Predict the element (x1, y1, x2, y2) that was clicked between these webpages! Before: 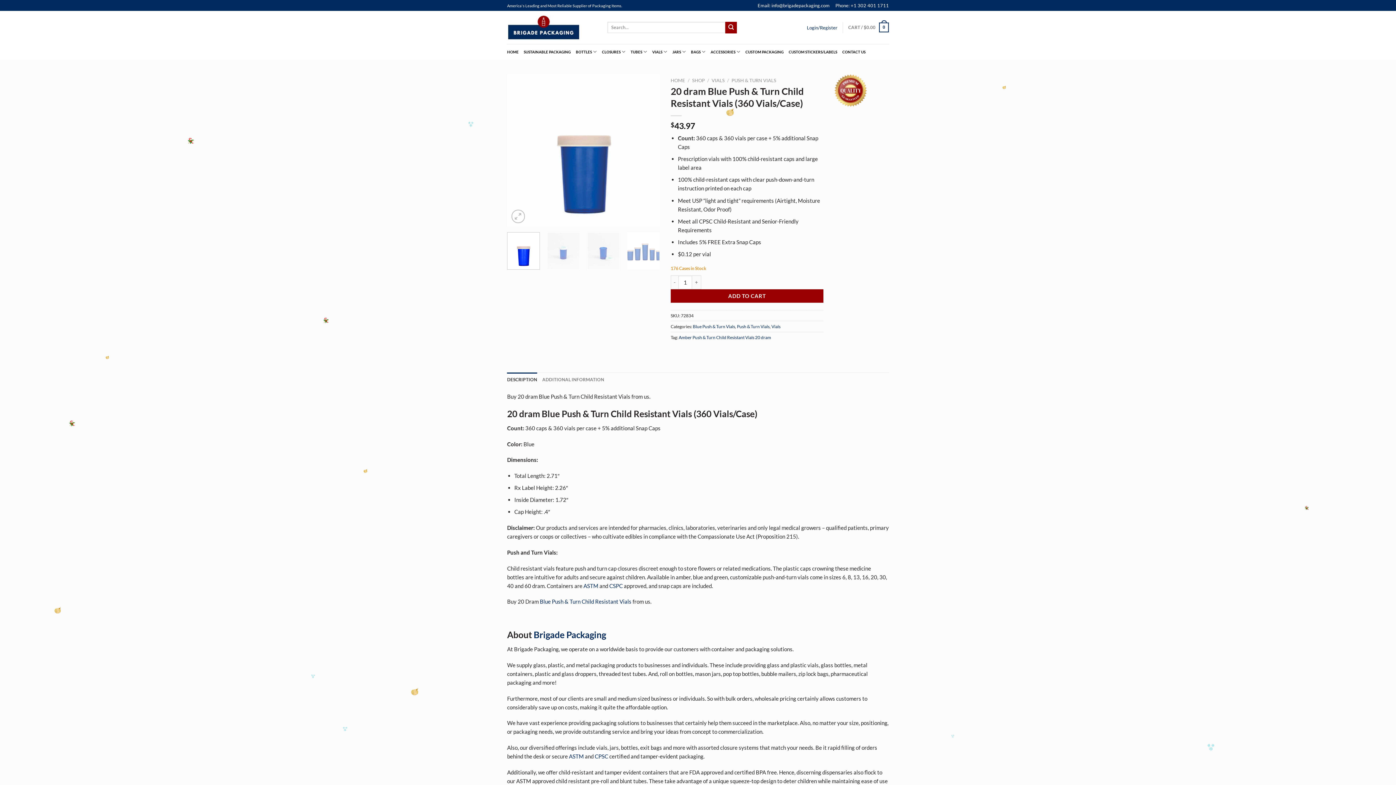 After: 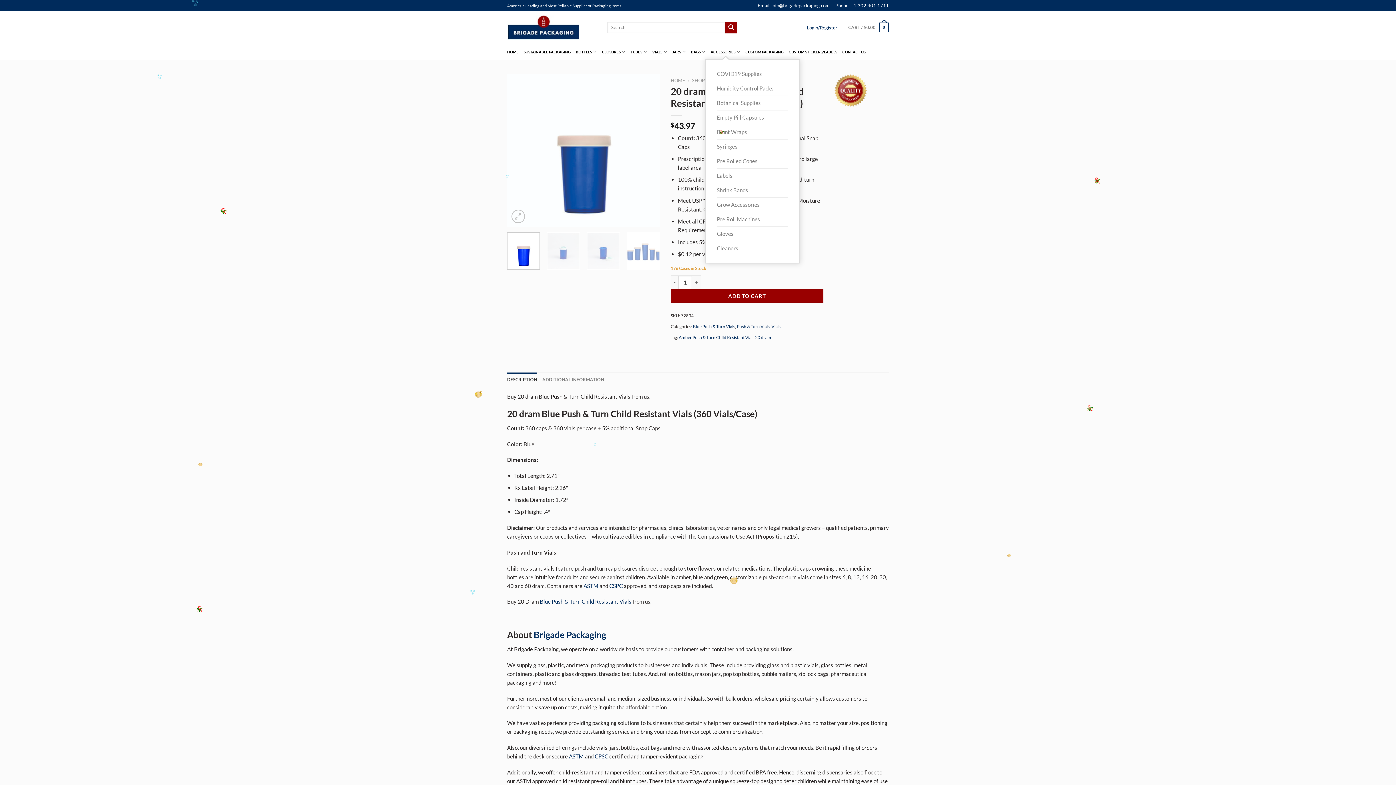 Action: label: ACCESSORIES bbox: (710, 44, 740, 58)